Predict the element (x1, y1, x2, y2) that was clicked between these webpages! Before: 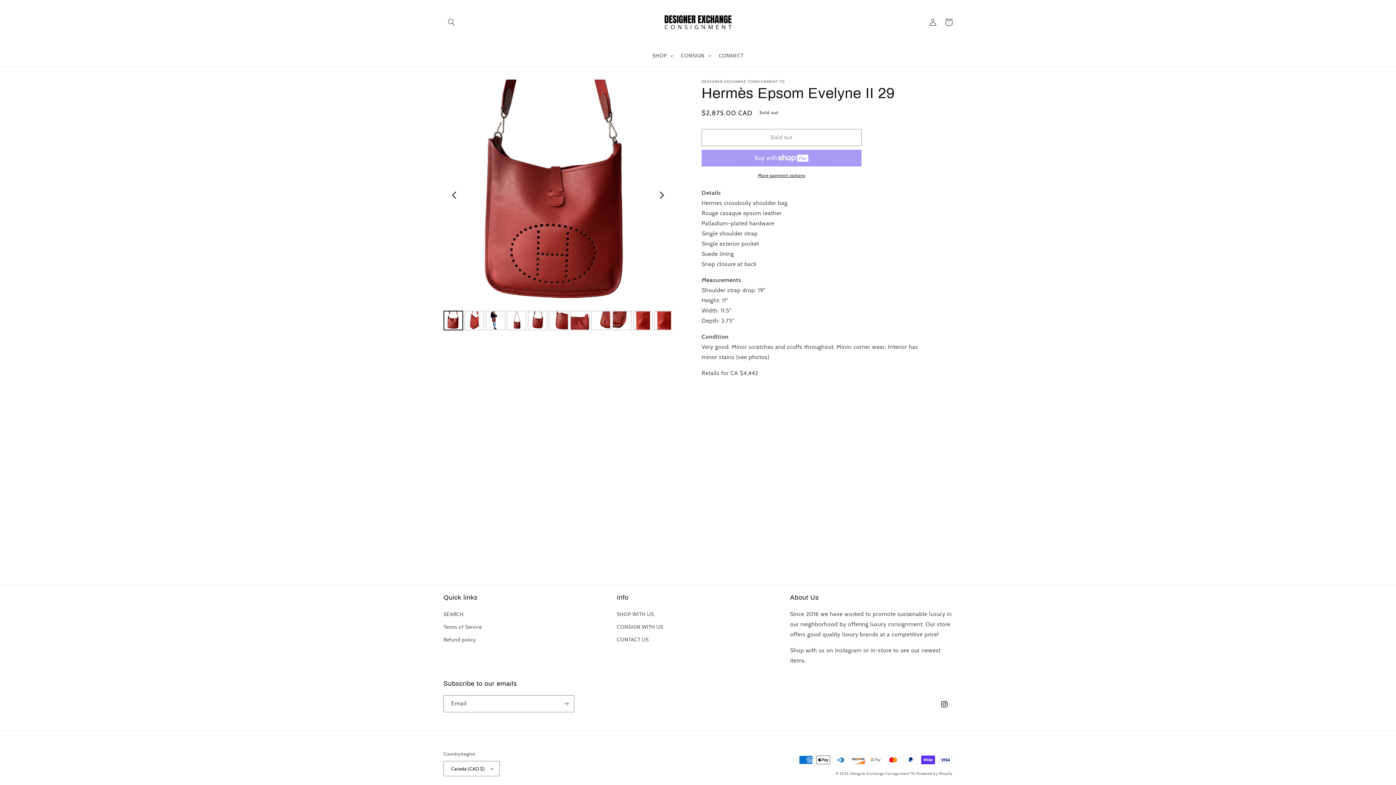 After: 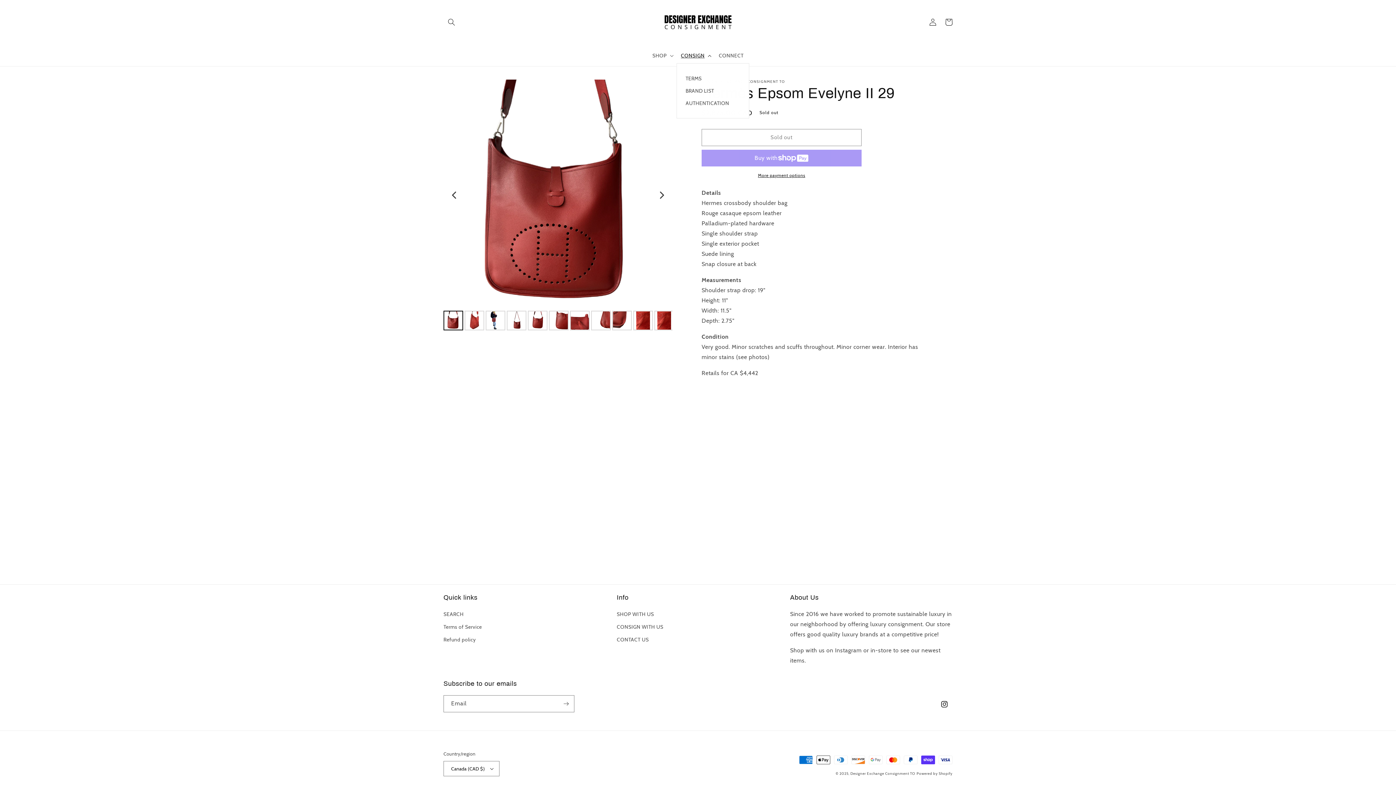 Action: label: CONSIGN bbox: (676, 47, 714, 63)